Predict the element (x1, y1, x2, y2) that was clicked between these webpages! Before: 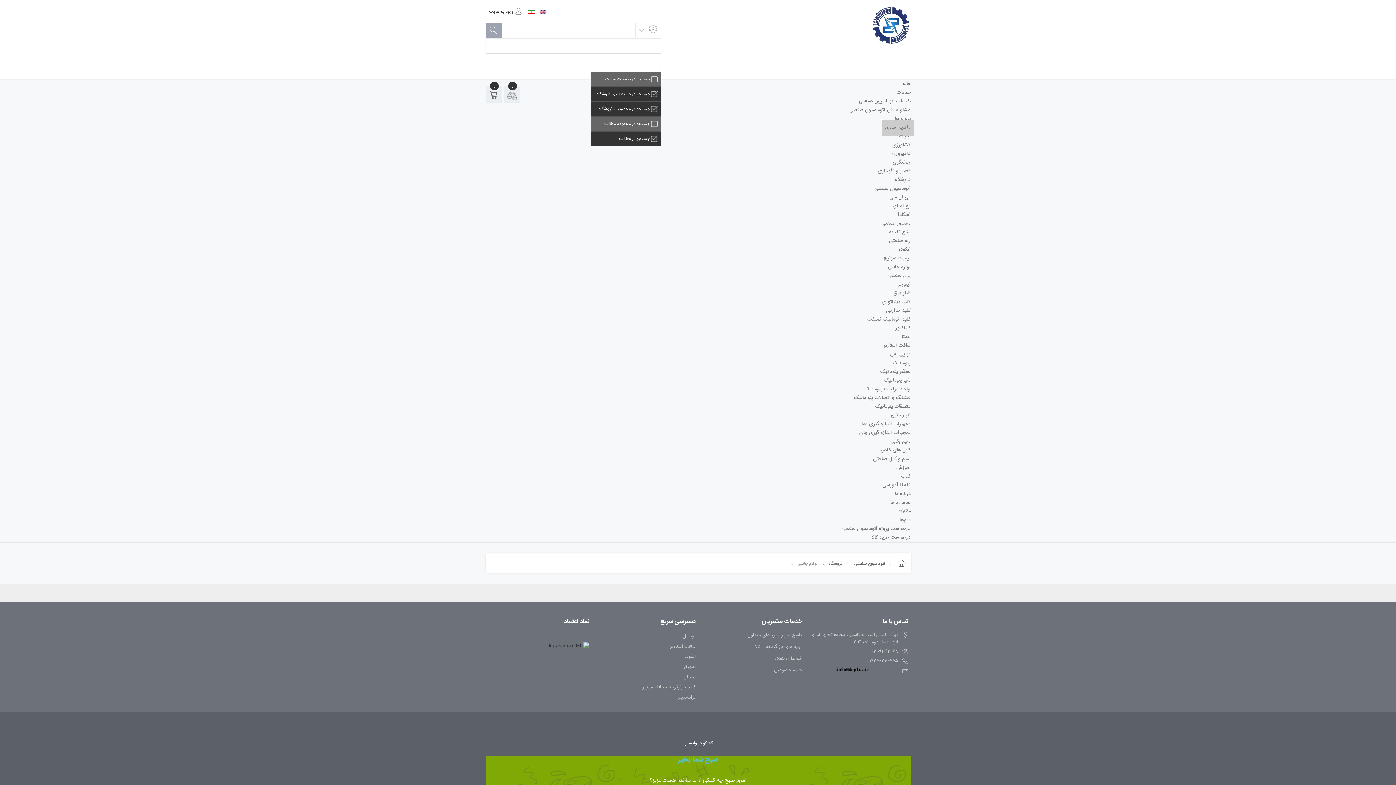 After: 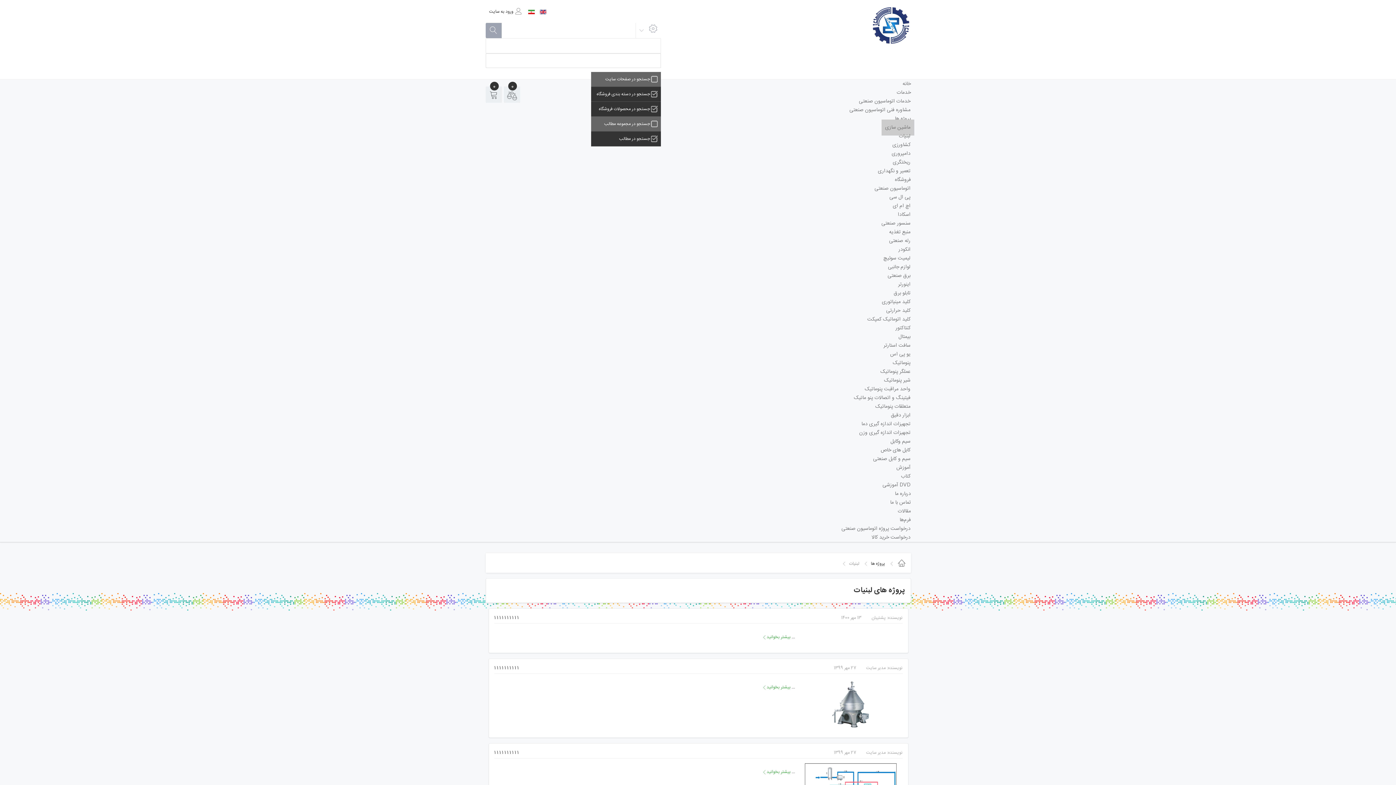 Action: label: لبنیات bbox: (895, 128, 914, 144)